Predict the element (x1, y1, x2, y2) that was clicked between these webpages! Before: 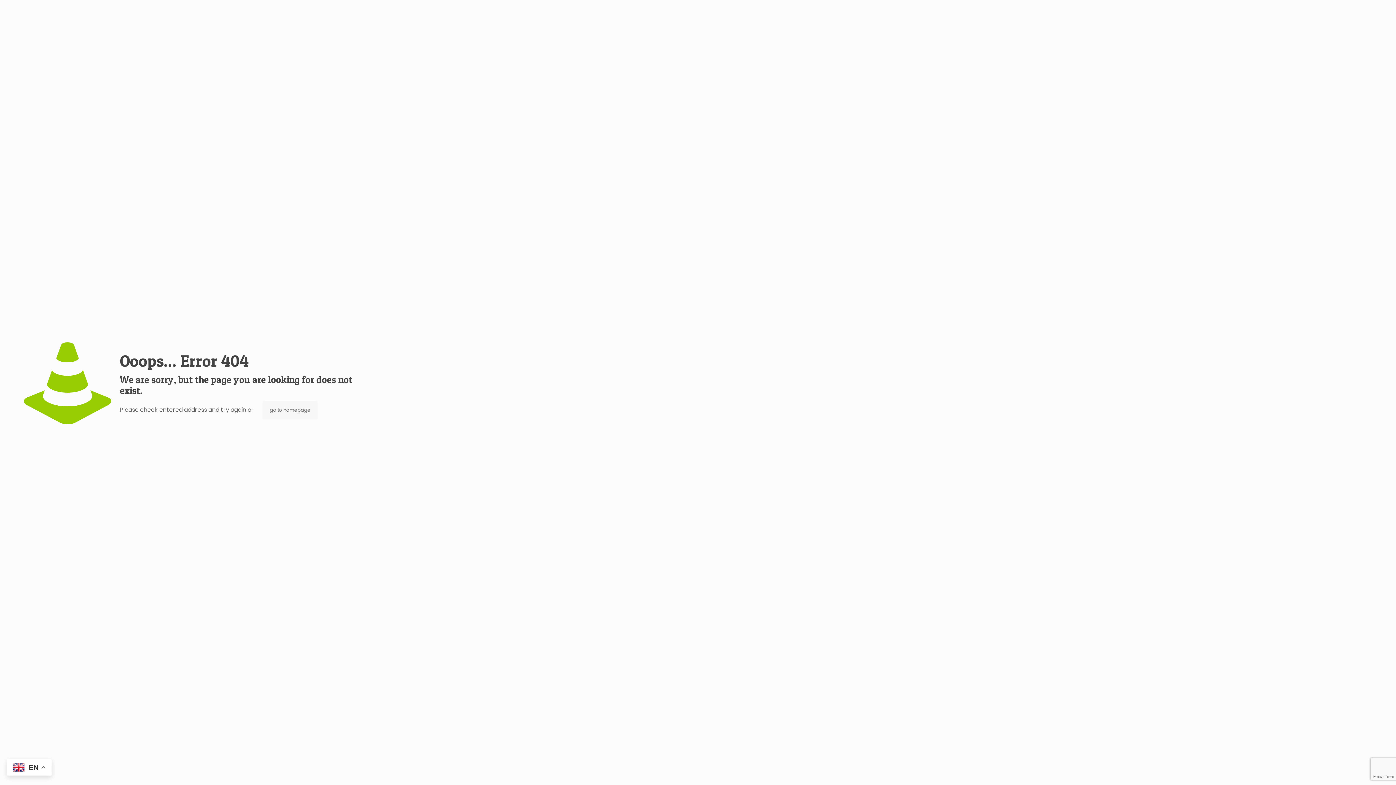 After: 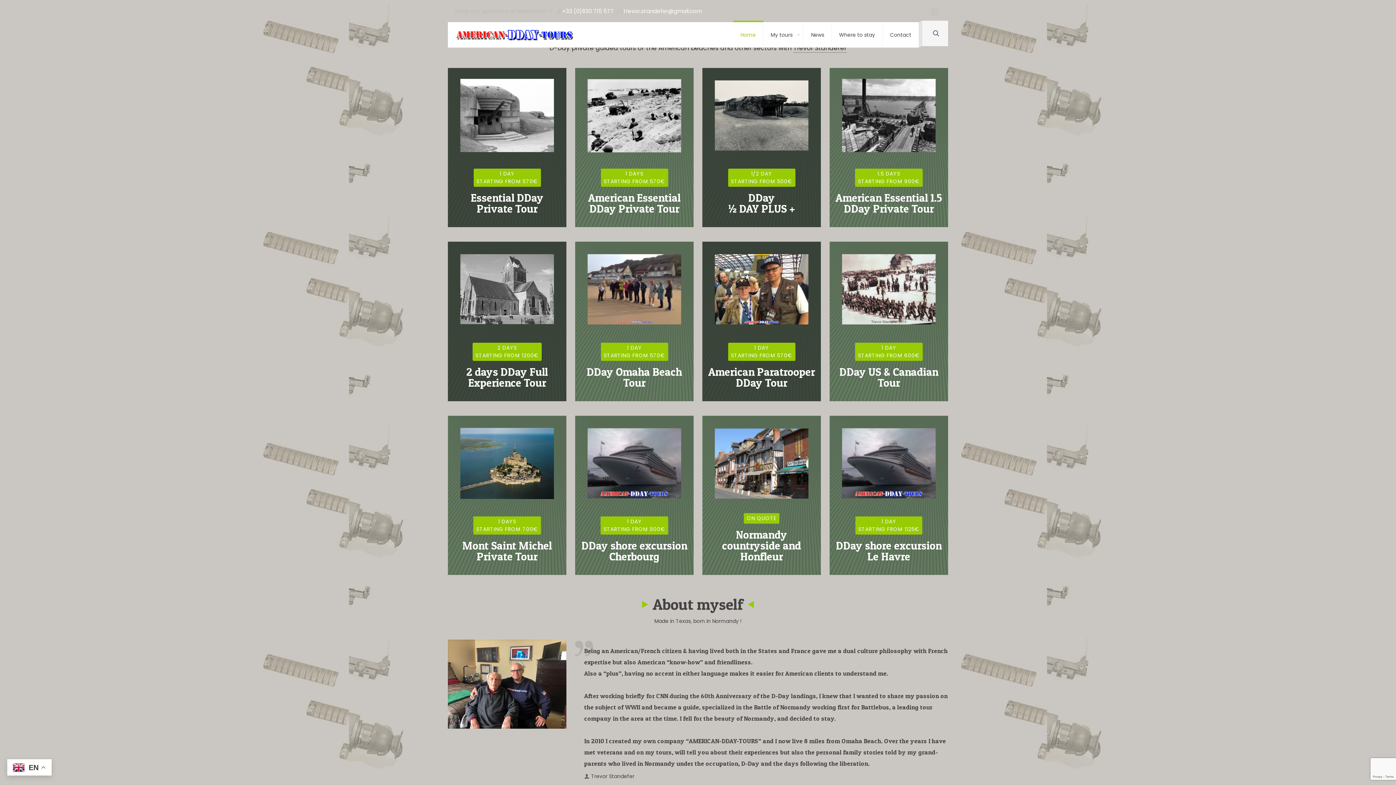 Action: bbox: (262, 401, 317, 419) label: go to homepage